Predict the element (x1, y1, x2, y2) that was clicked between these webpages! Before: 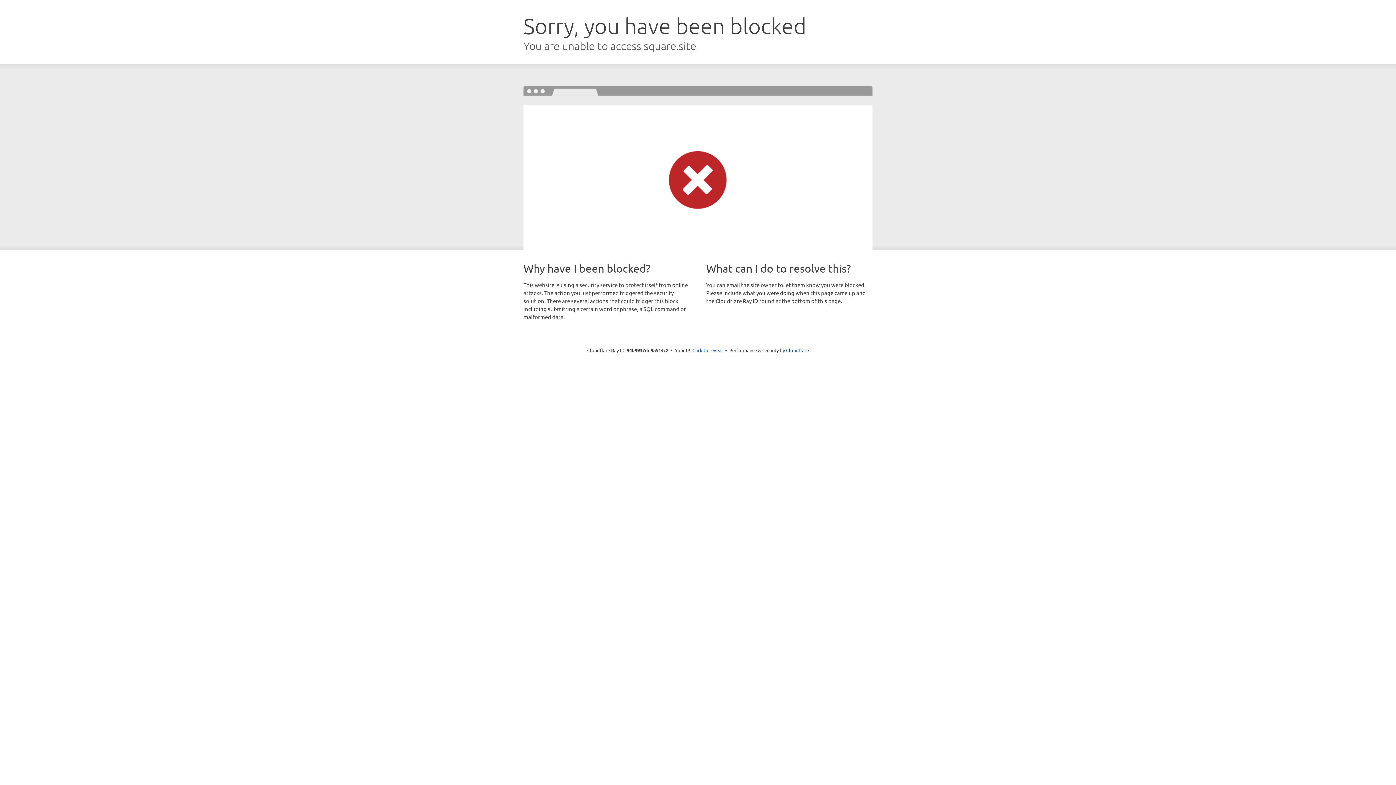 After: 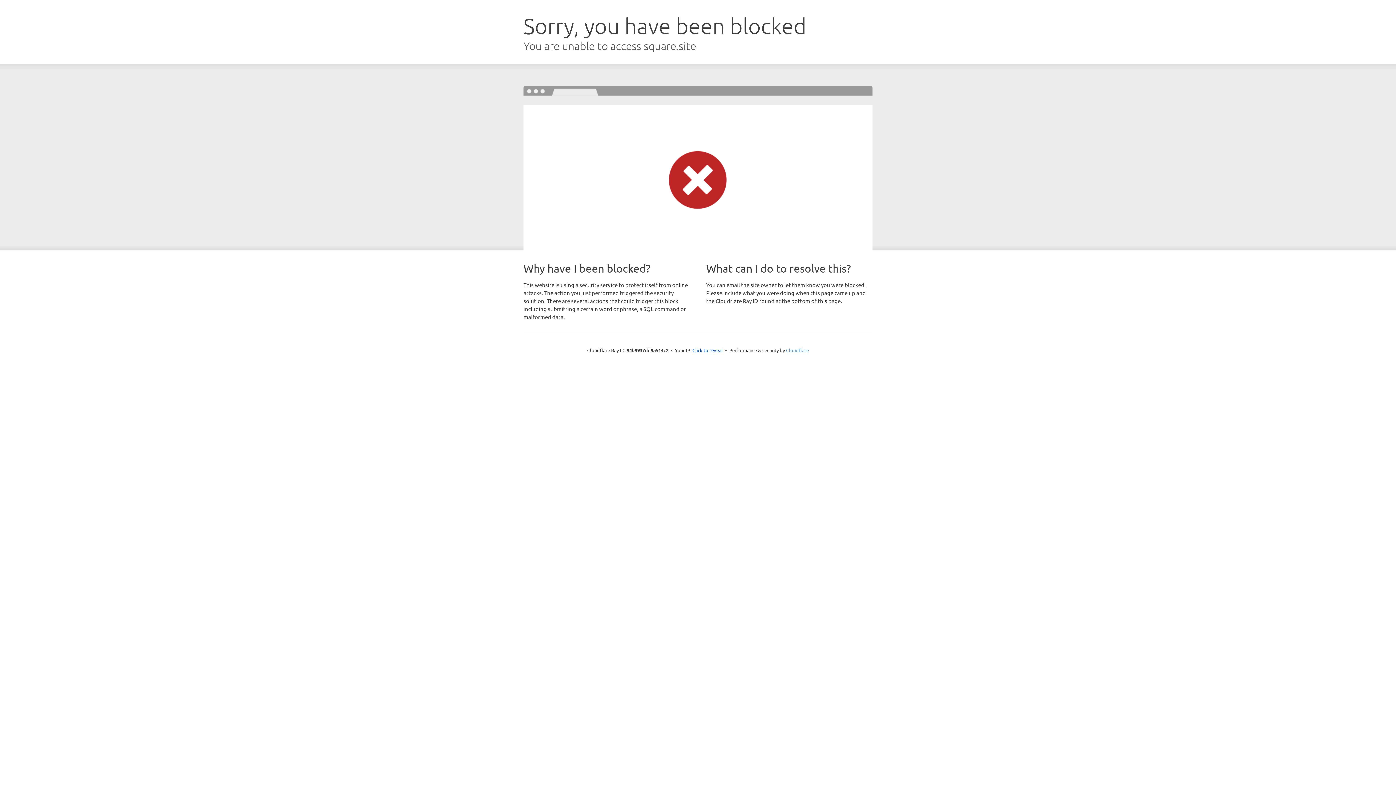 Action: label: Cloudflare bbox: (786, 347, 809, 353)